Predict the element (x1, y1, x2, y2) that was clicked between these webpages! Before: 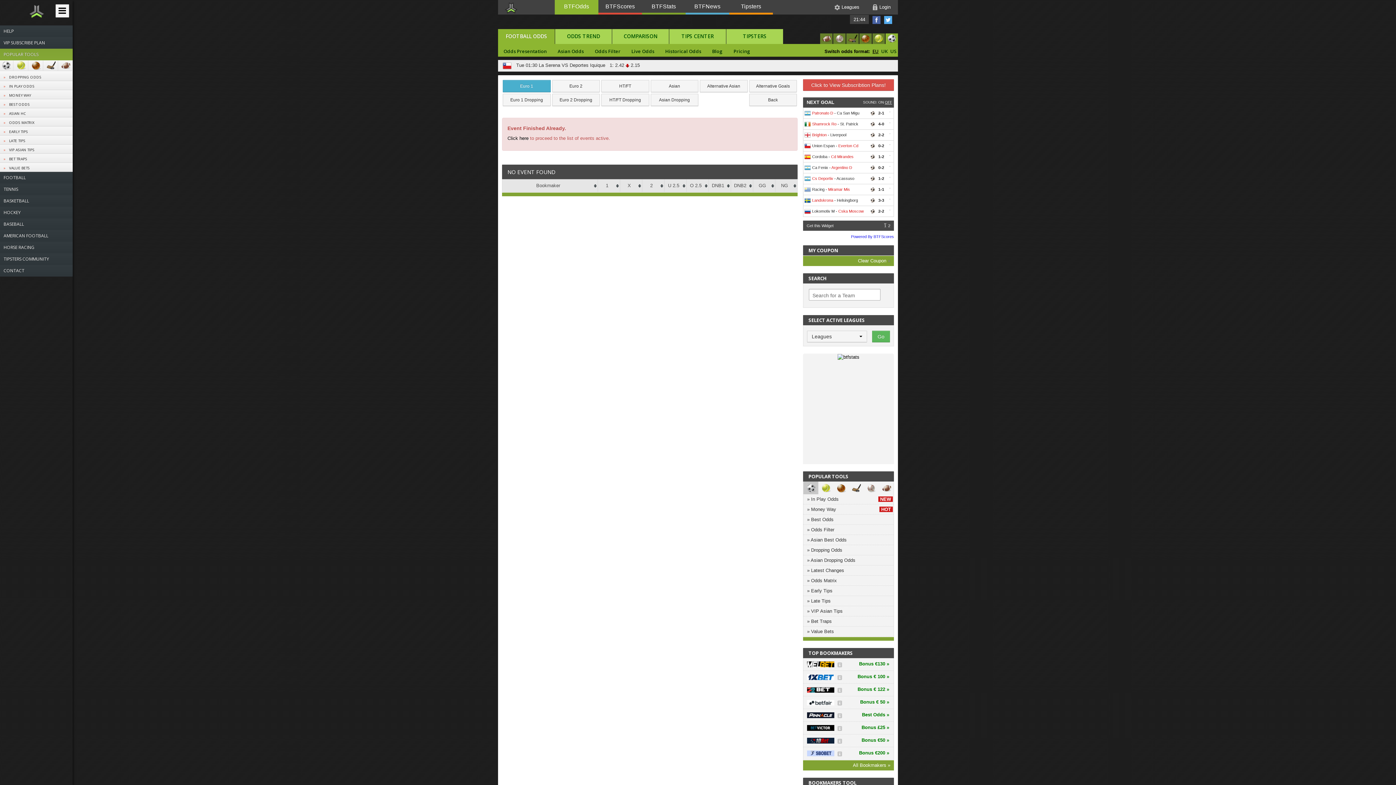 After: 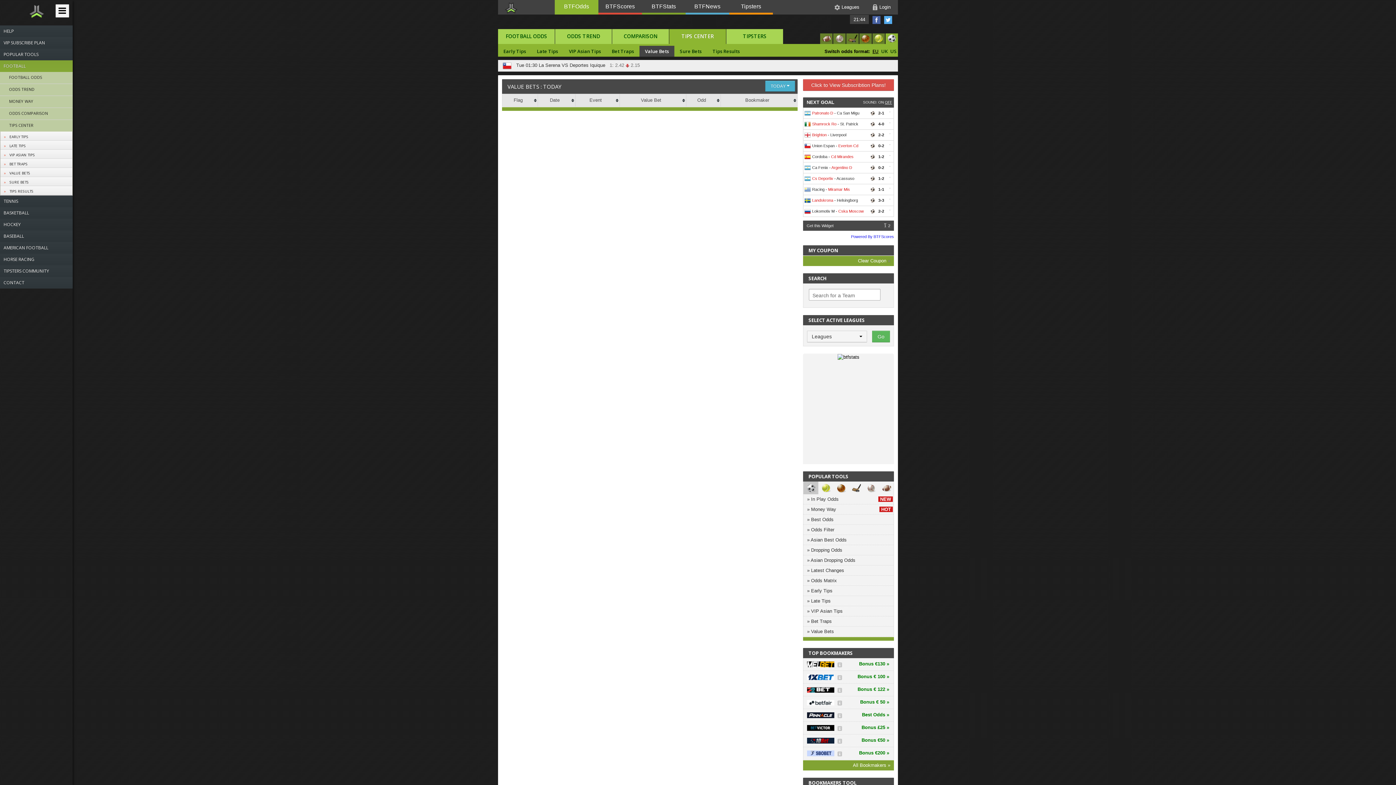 Action: label: » Value Bets bbox: (803, 626, 893, 636)